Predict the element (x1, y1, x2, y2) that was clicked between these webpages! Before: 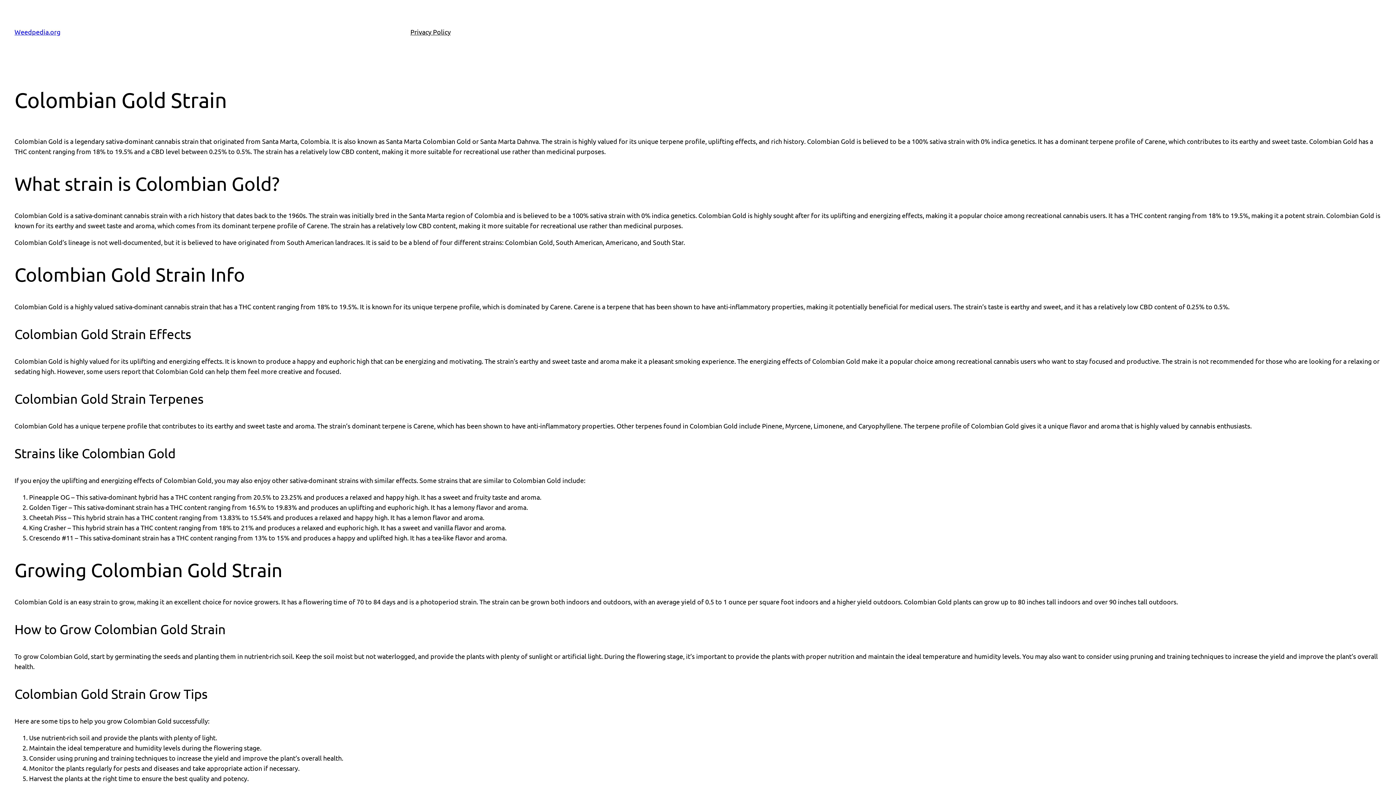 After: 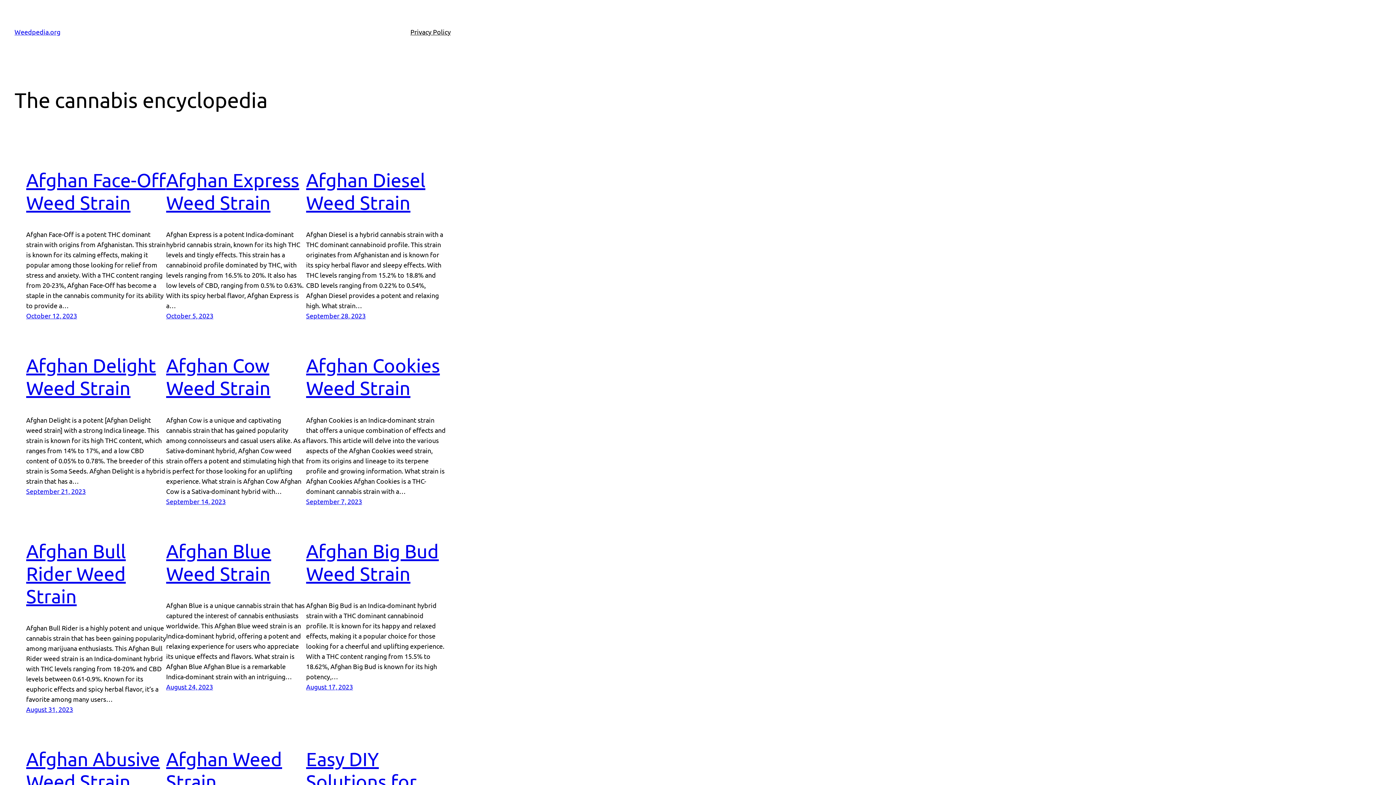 Action: bbox: (14, 28, 60, 35) label: Weedpedia.org